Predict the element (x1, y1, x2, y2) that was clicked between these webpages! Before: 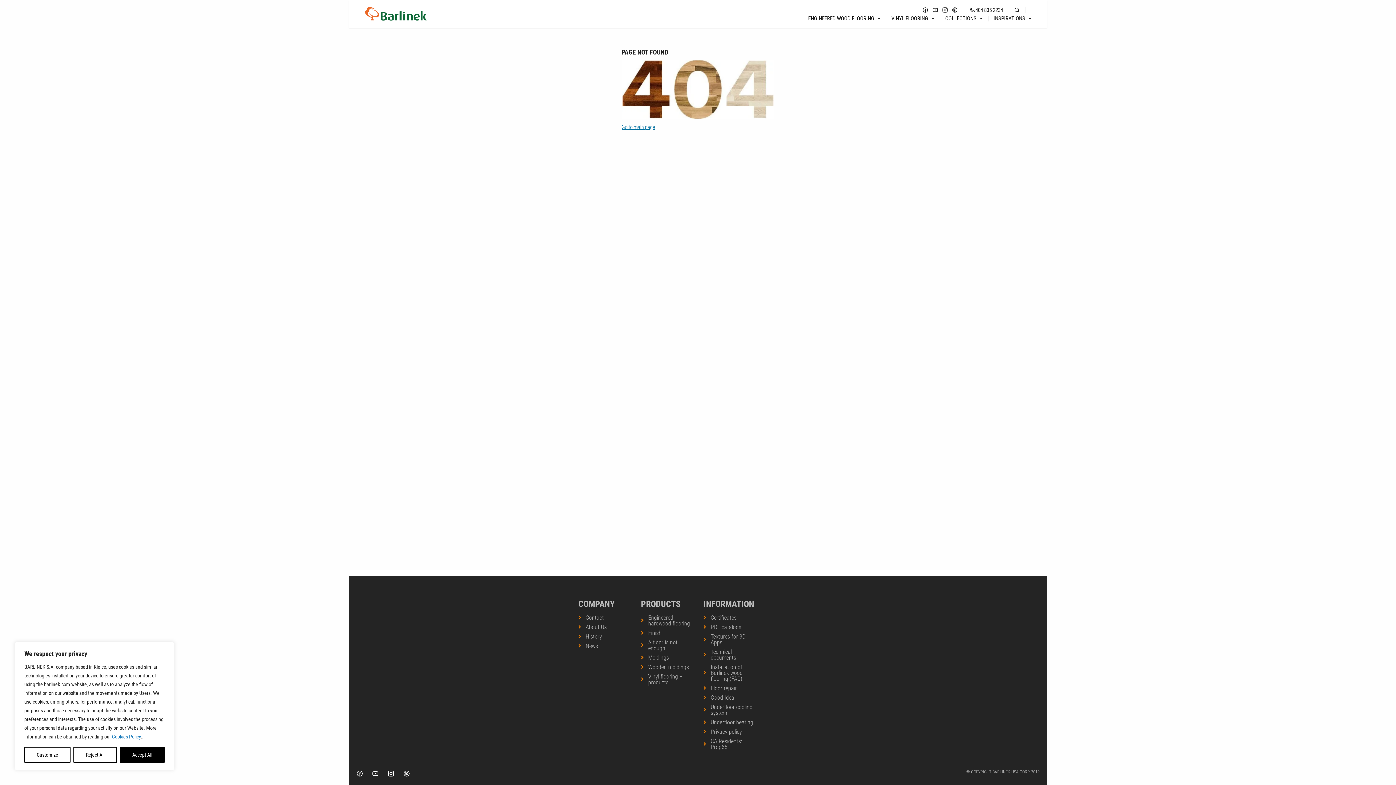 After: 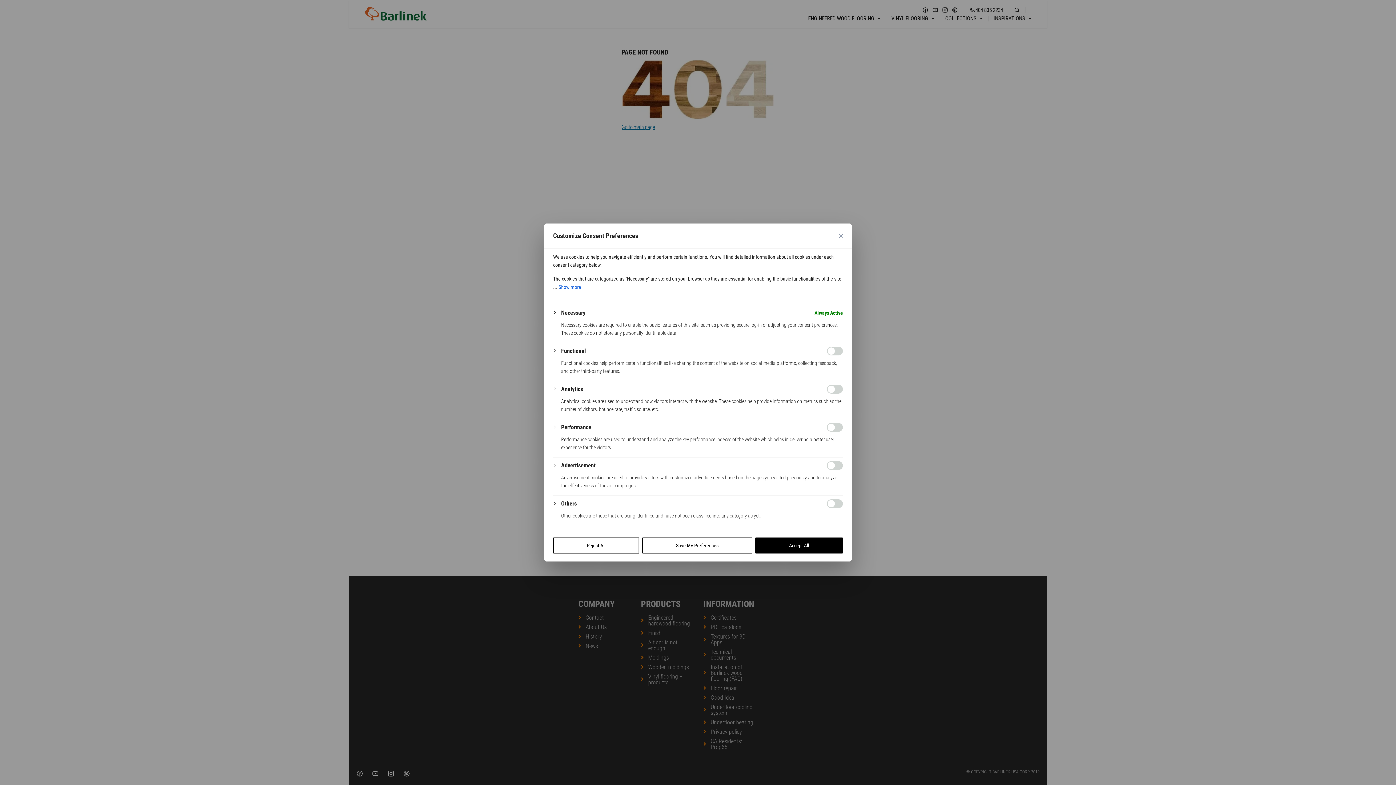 Action: label: Customize bbox: (24, 747, 70, 763)